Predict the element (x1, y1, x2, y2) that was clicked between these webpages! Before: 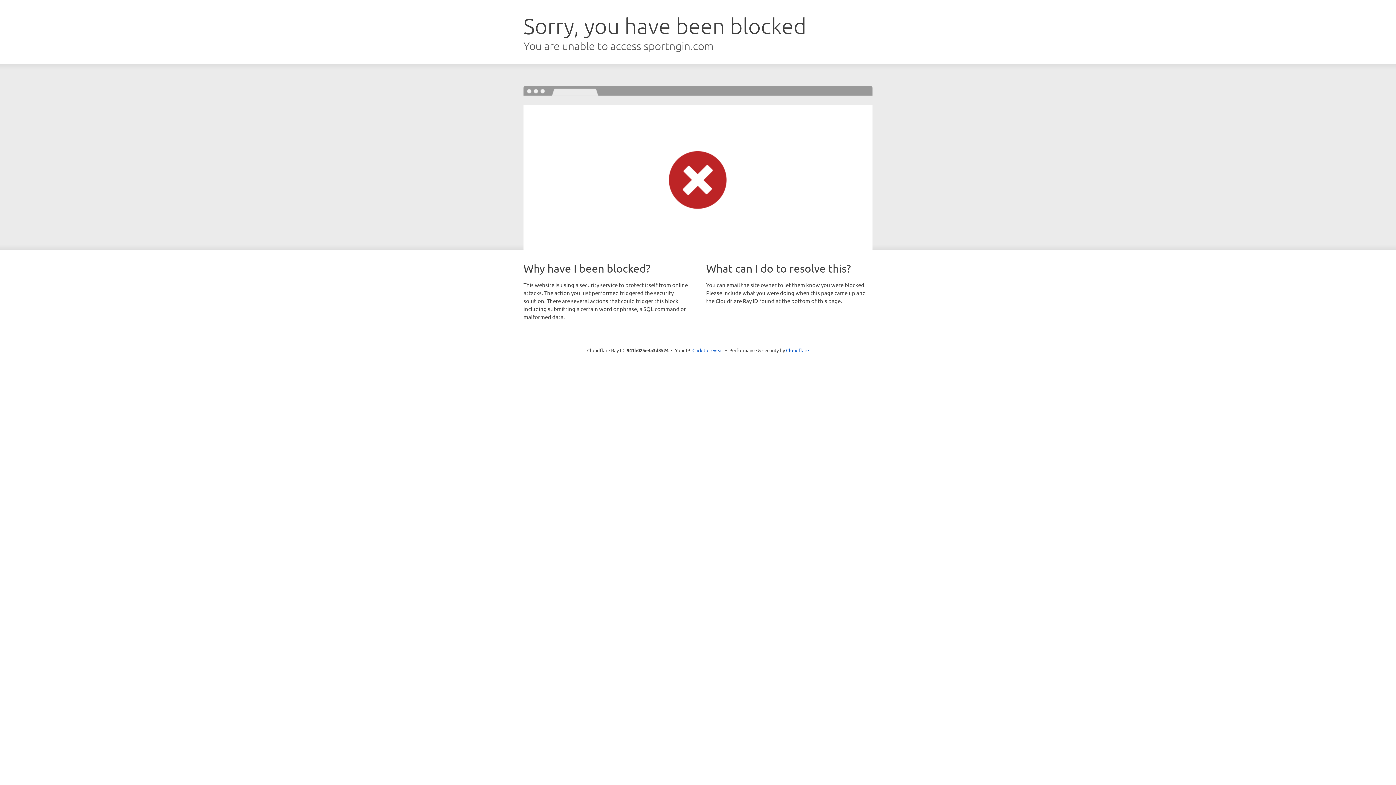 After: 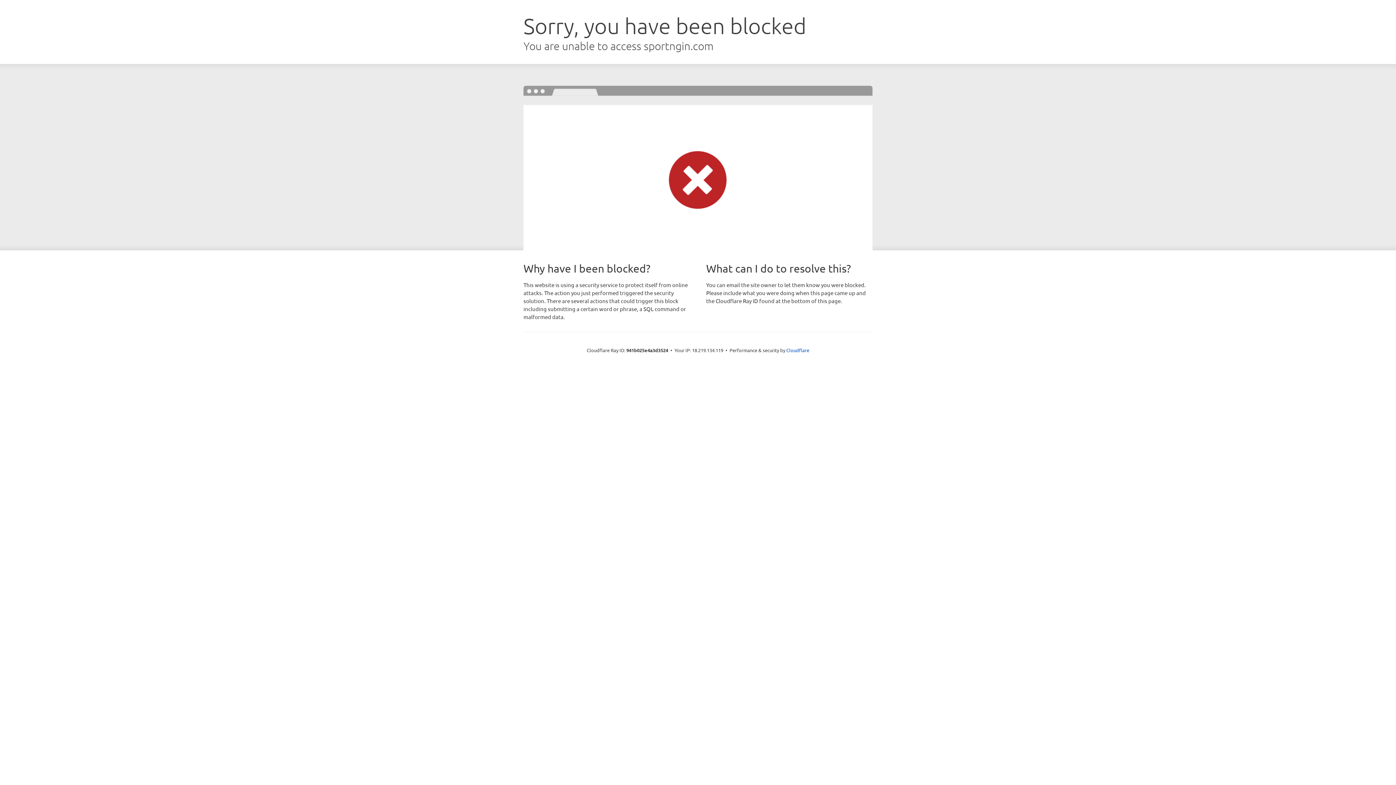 Action: bbox: (692, 346, 723, 353) label: Click to reveal